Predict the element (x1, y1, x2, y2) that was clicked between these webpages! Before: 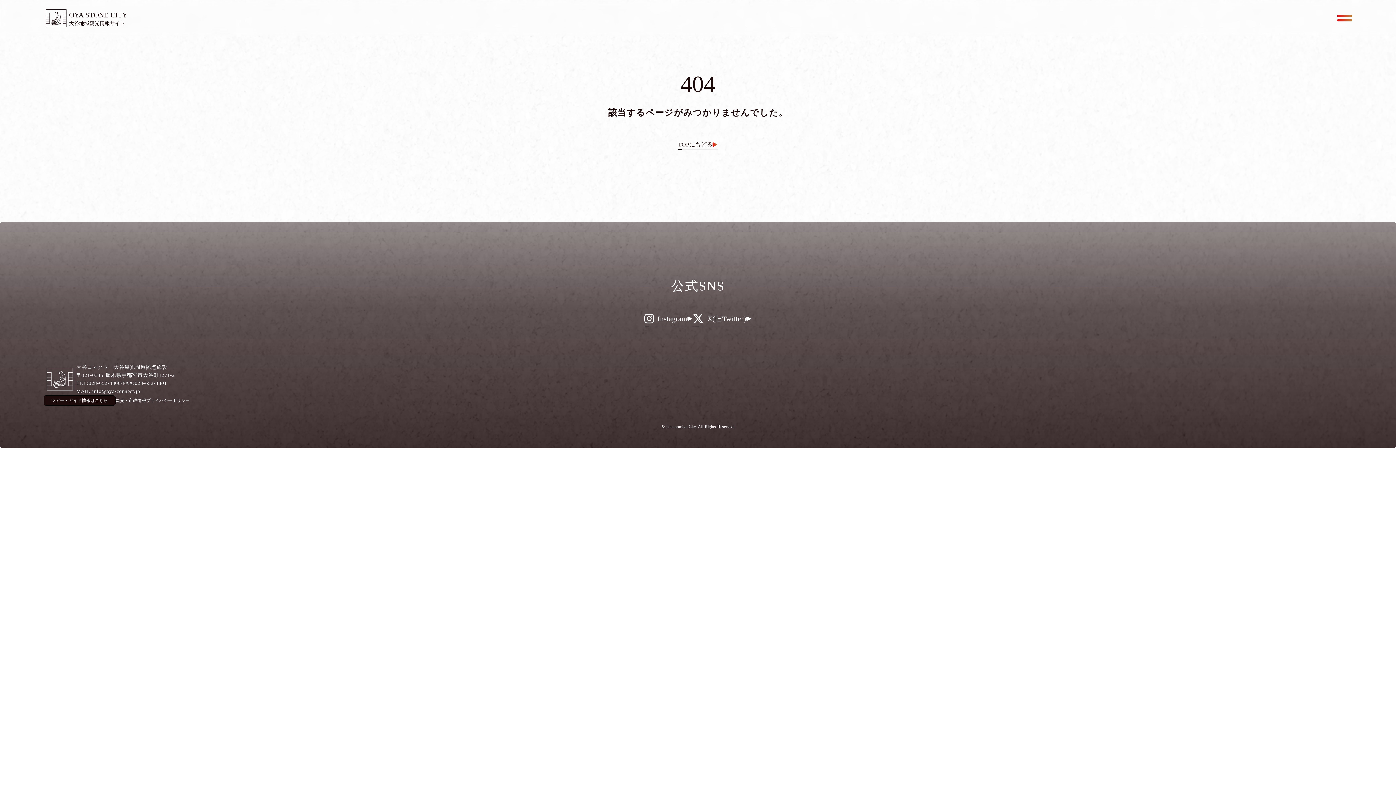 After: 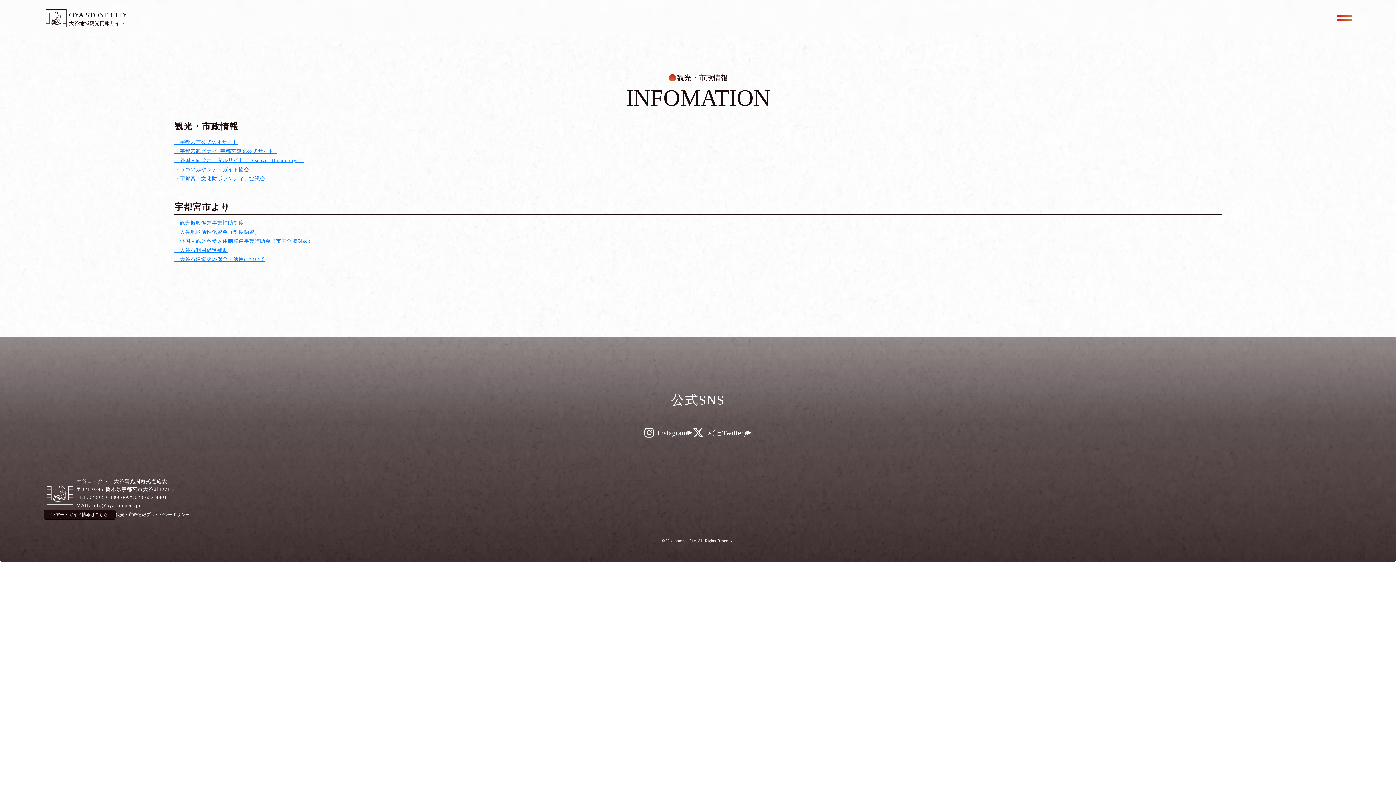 Action: label: 観光・市政情報 bbox: (115, 397, 146, 403)